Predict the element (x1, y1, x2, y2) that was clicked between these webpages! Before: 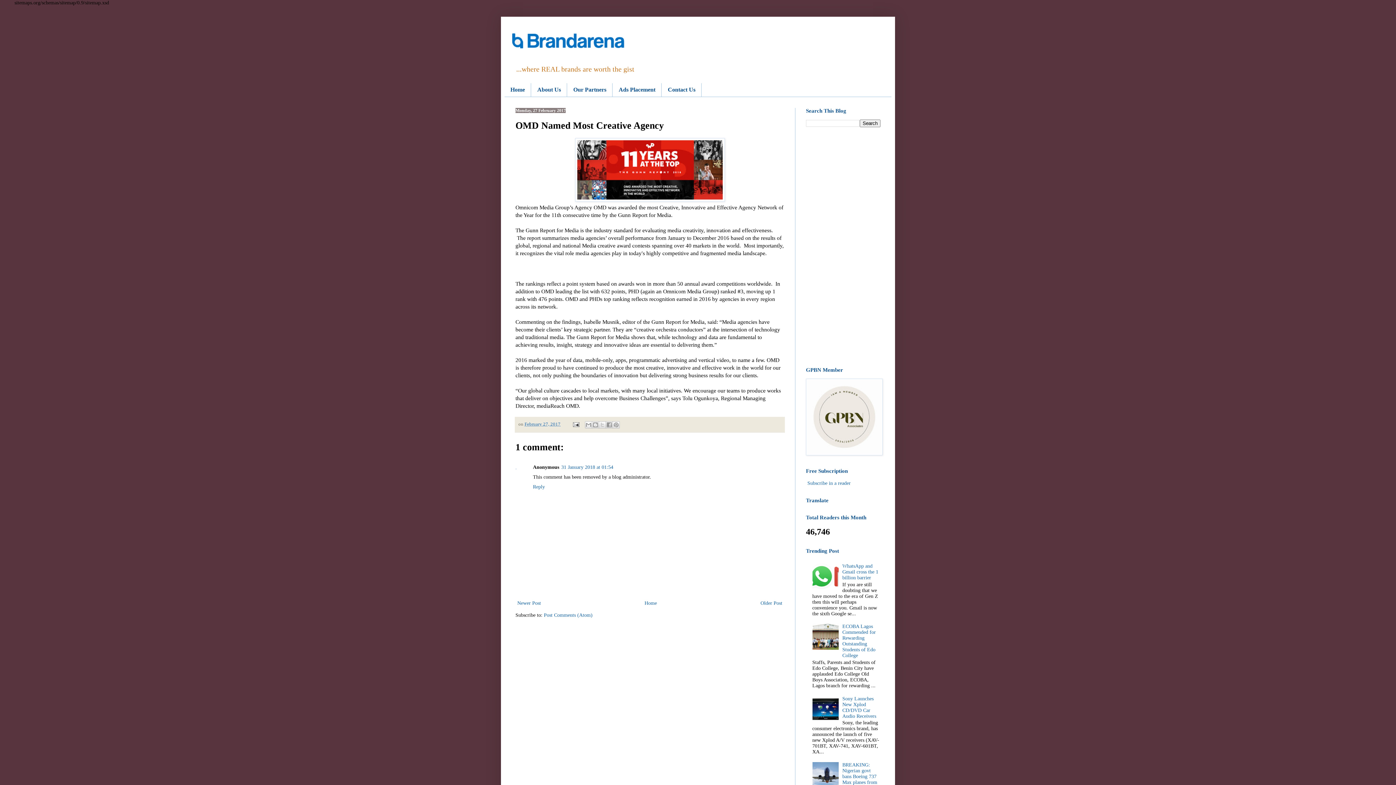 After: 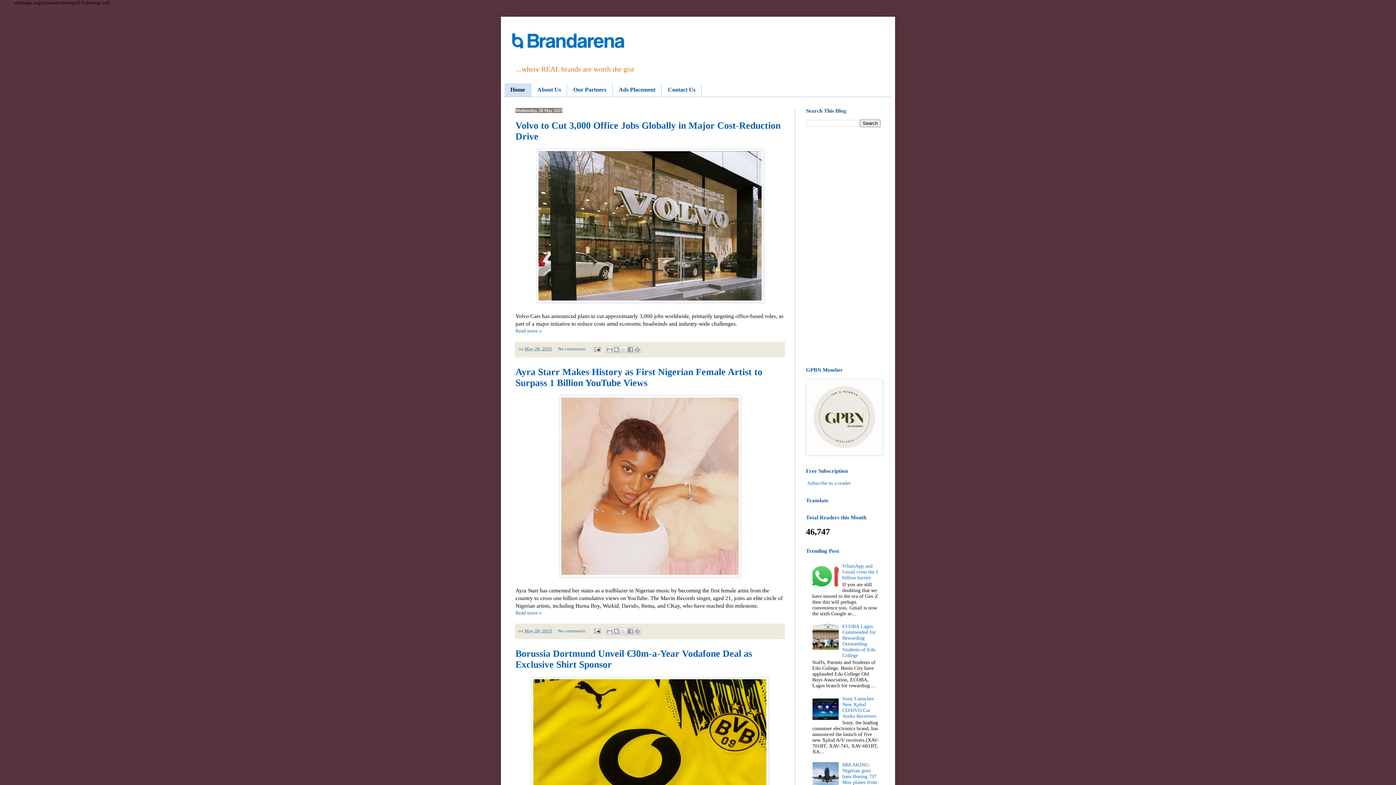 Action: bbox: (642, 598, 658, 607) label: Home